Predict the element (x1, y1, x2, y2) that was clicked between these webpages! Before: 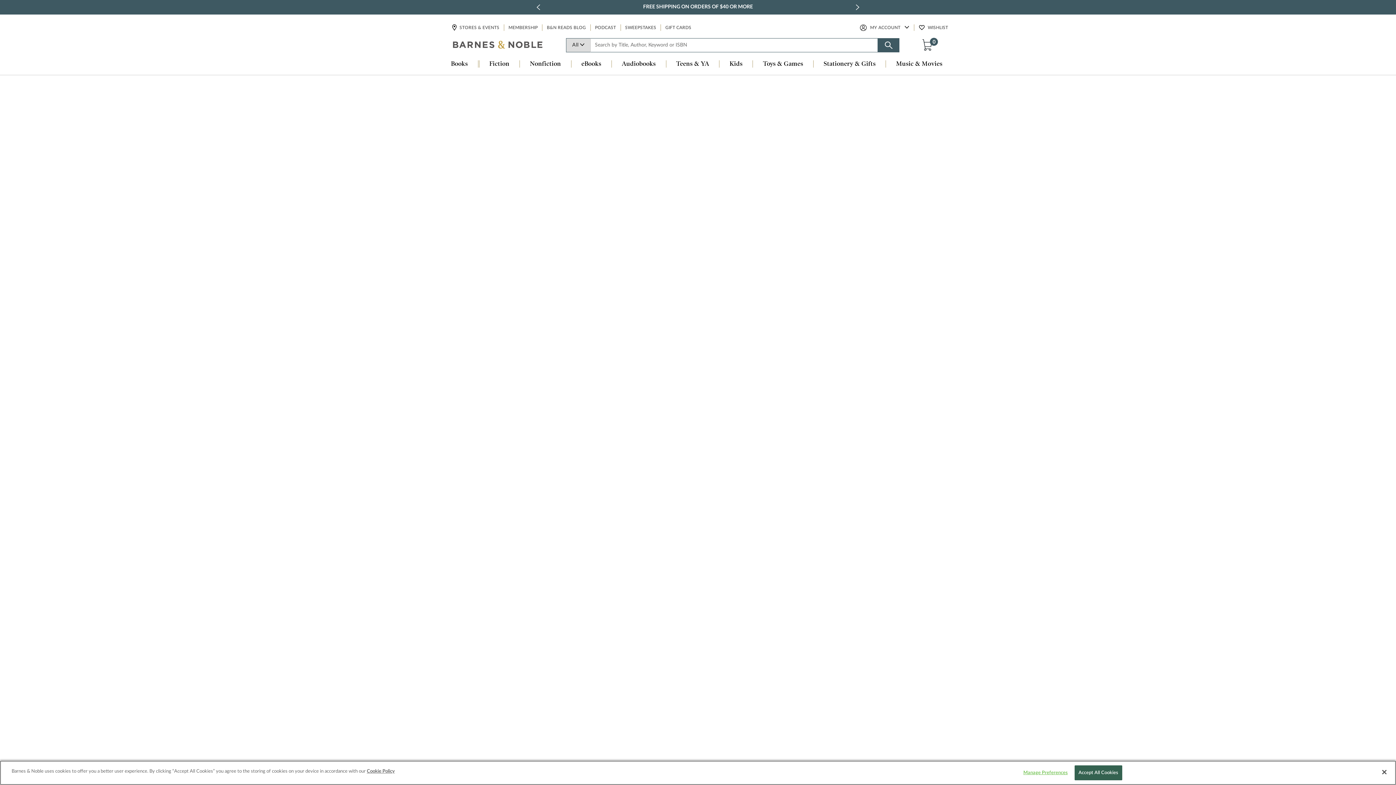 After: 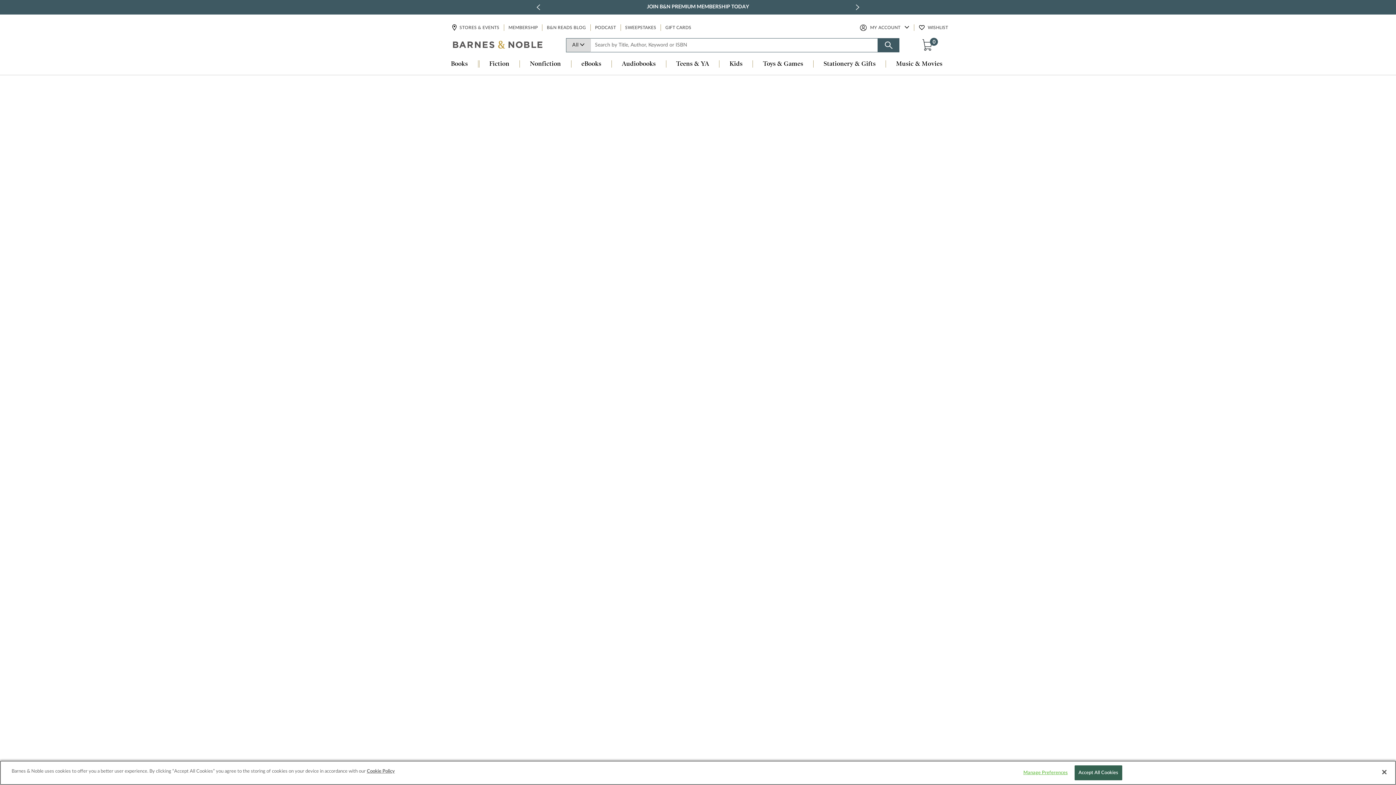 Action: bbox: (441, 60, 478, 68) label: Books